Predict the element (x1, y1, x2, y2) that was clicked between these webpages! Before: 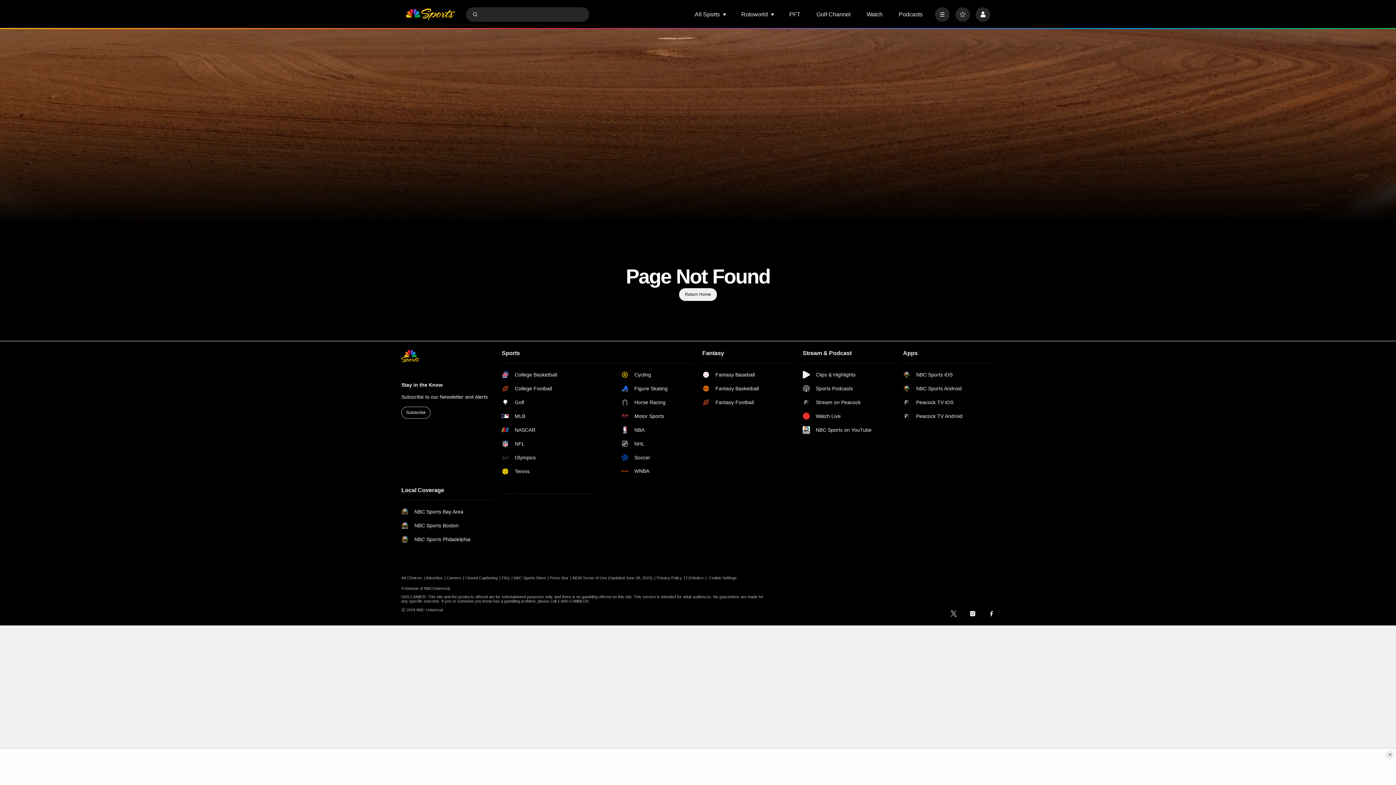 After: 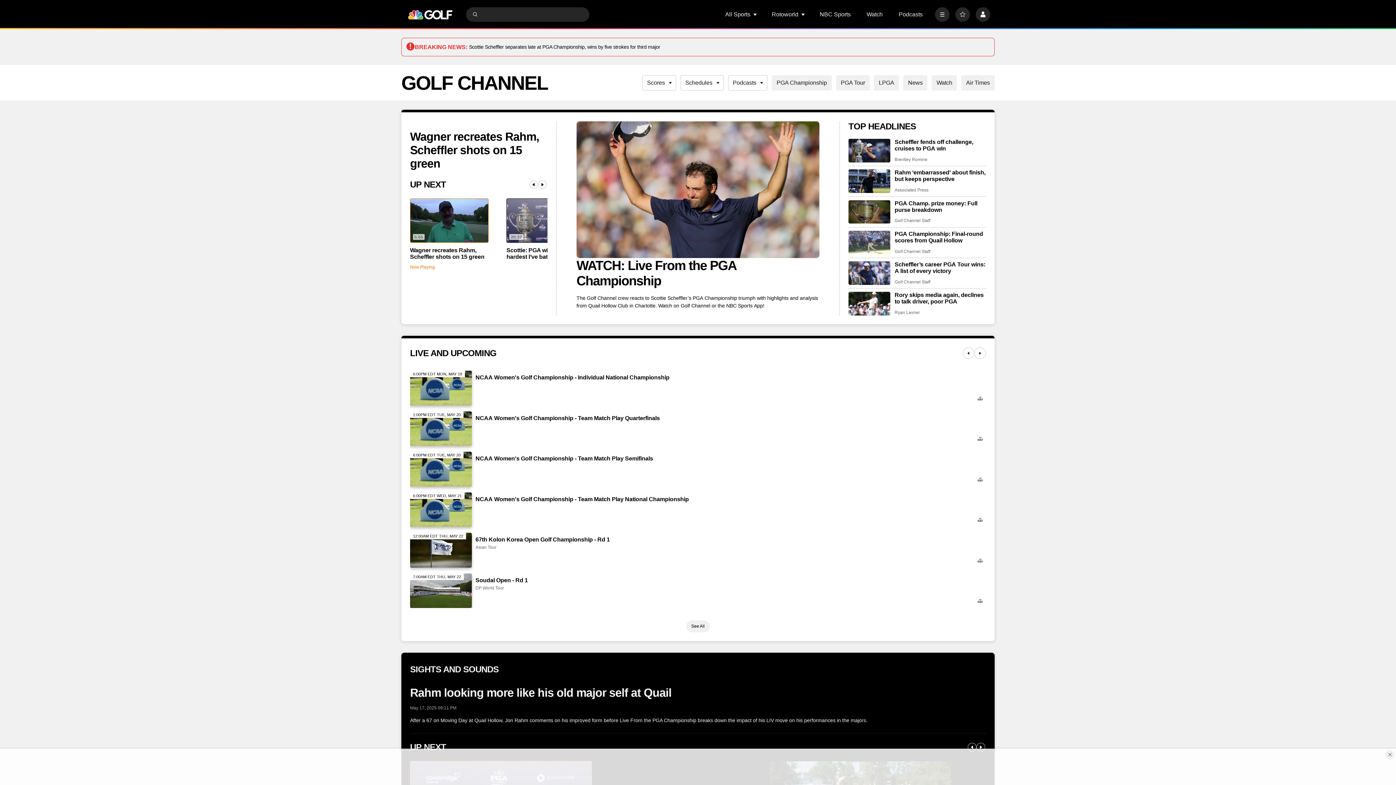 Action: bbox: (816, 11, 850, 17) label: Golf Channel